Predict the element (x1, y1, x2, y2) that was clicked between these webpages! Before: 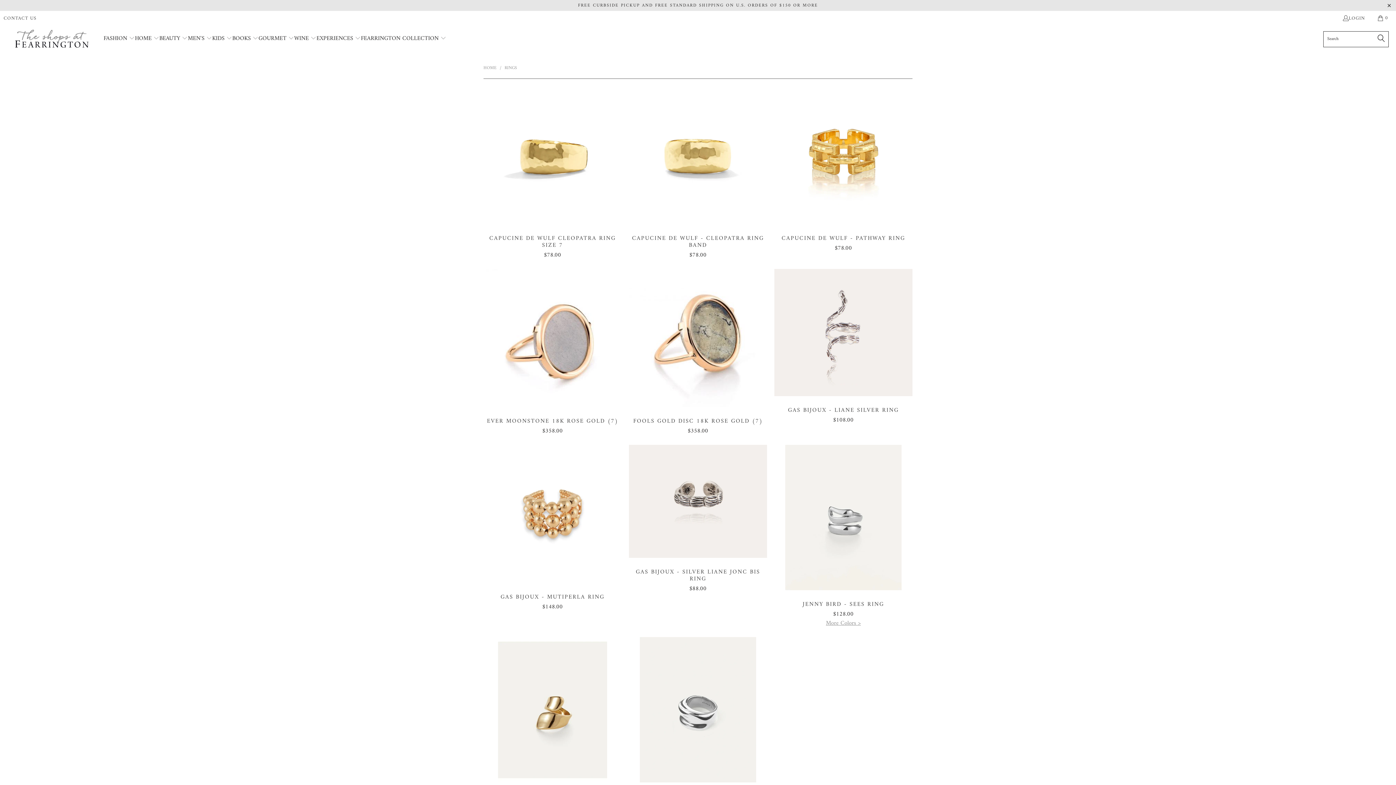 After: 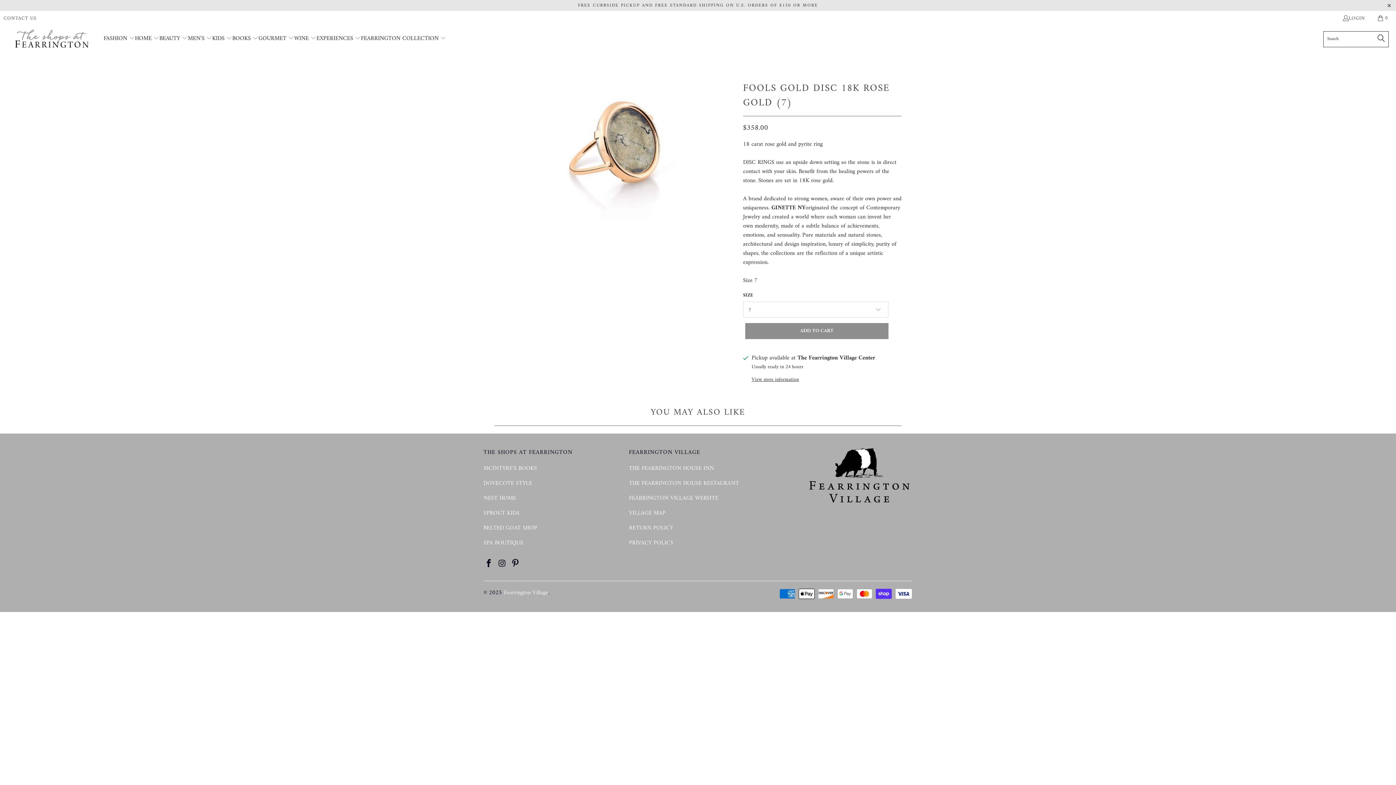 Action: bbox: (629, 418, 767, 436) label: FOOLS GOLD DISC 18K ROSE GOLD (7)
$358.00